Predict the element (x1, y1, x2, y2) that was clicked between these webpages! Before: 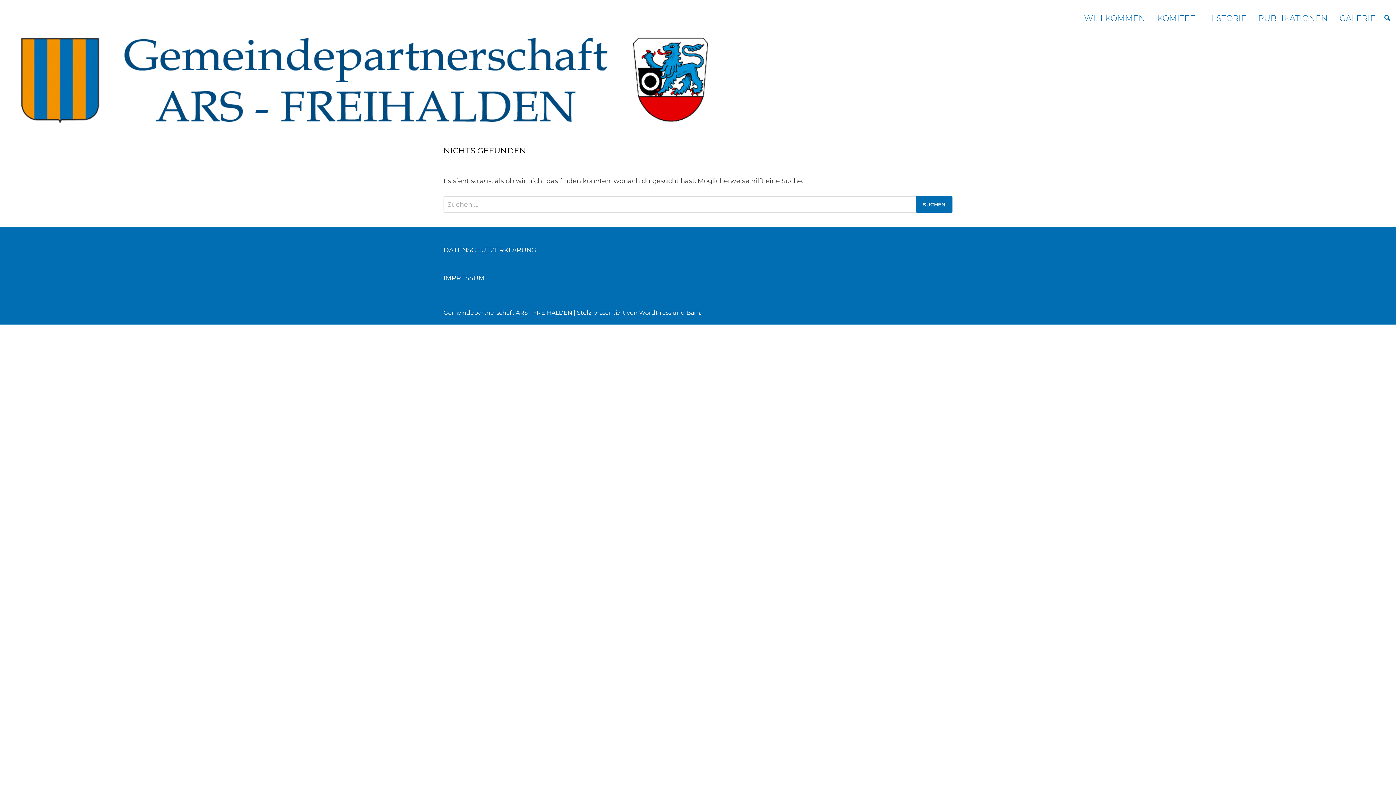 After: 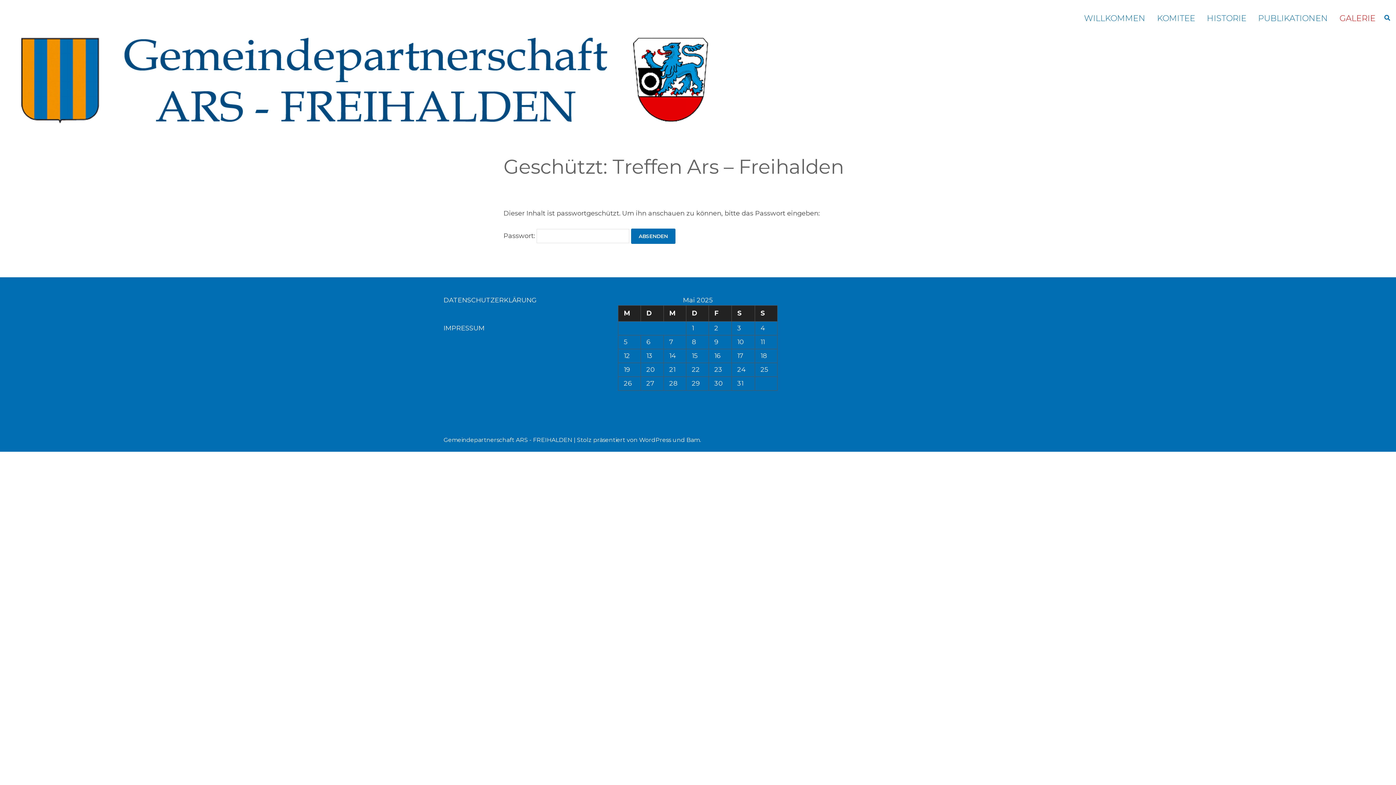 Action: label: GALERIE bbox: (1334, 7, 1381, 29)